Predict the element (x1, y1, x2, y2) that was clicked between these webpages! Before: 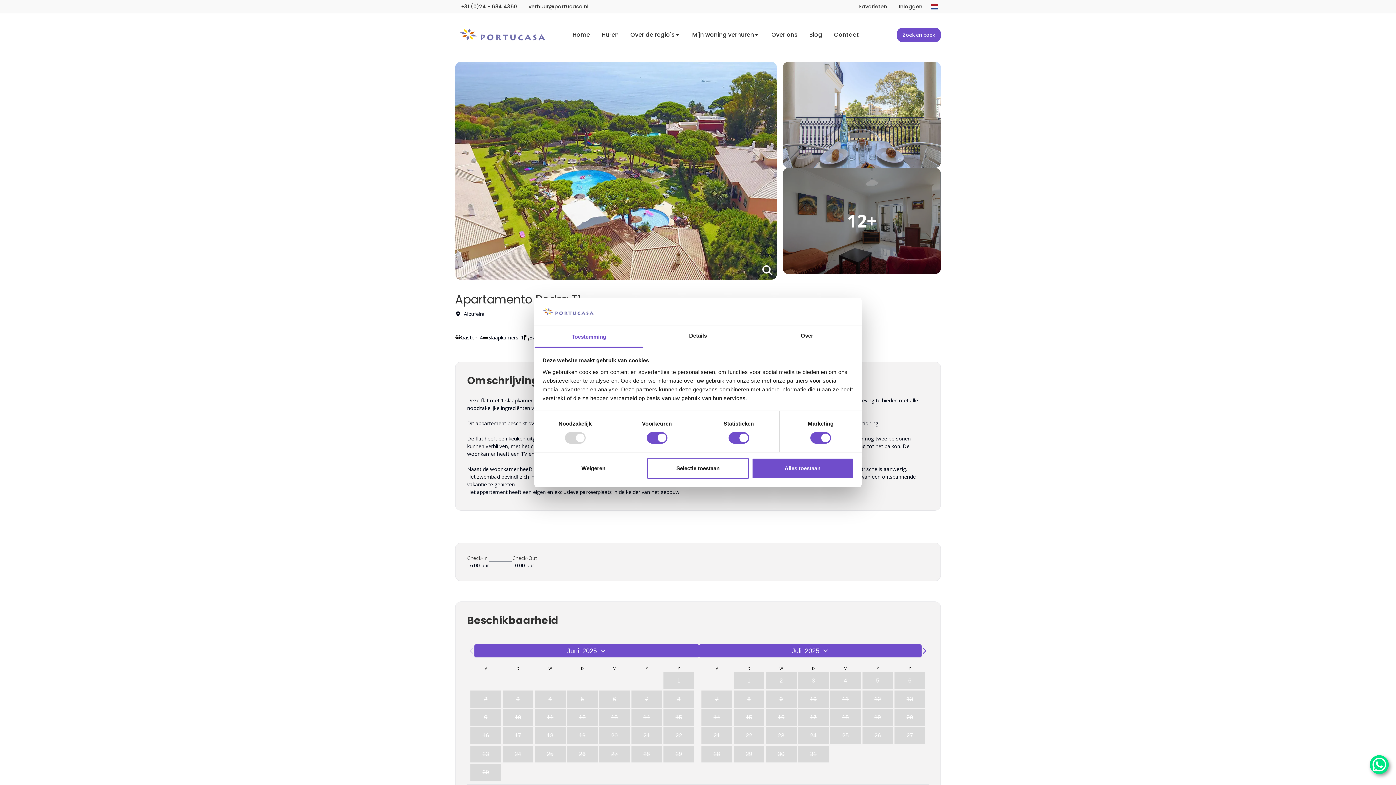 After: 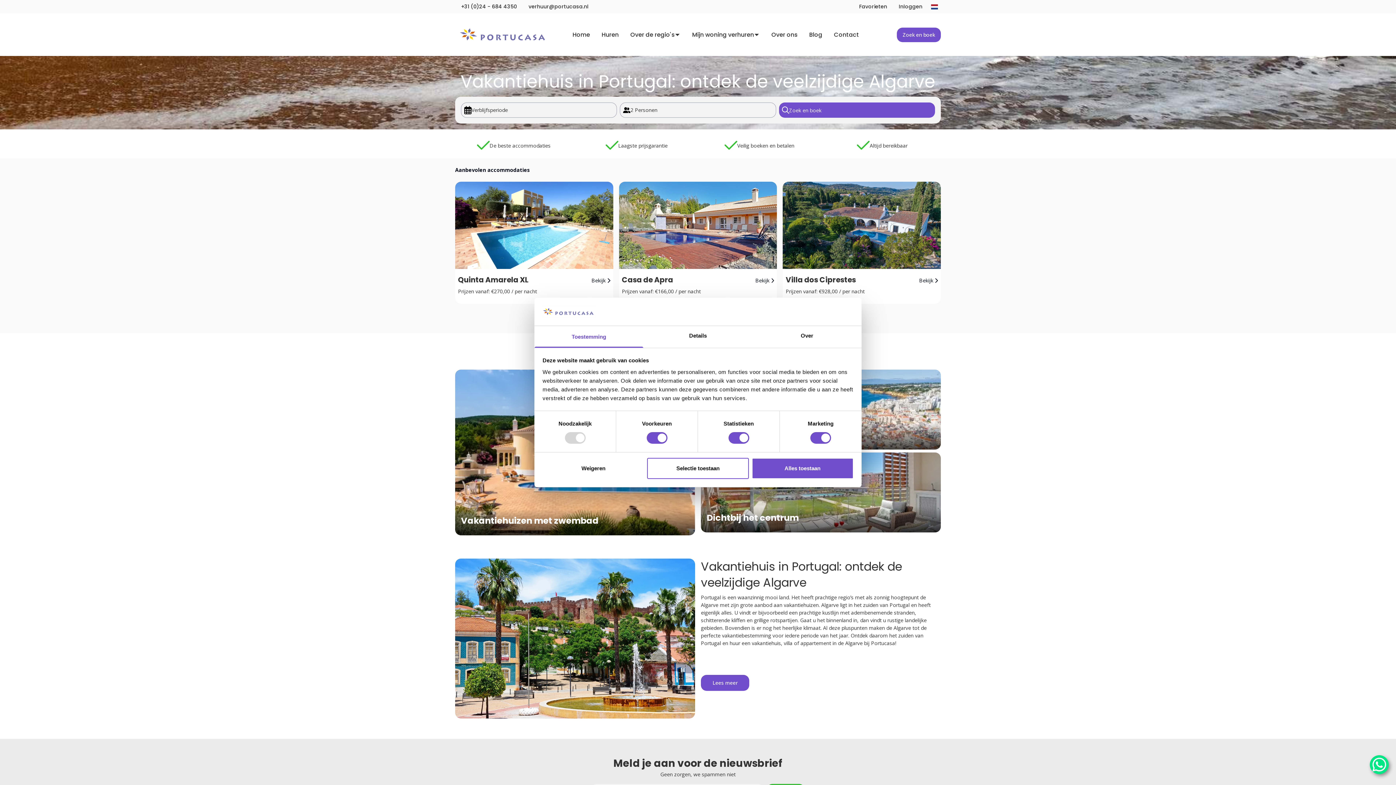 Action: bbox: (455, 16, 550, 47)